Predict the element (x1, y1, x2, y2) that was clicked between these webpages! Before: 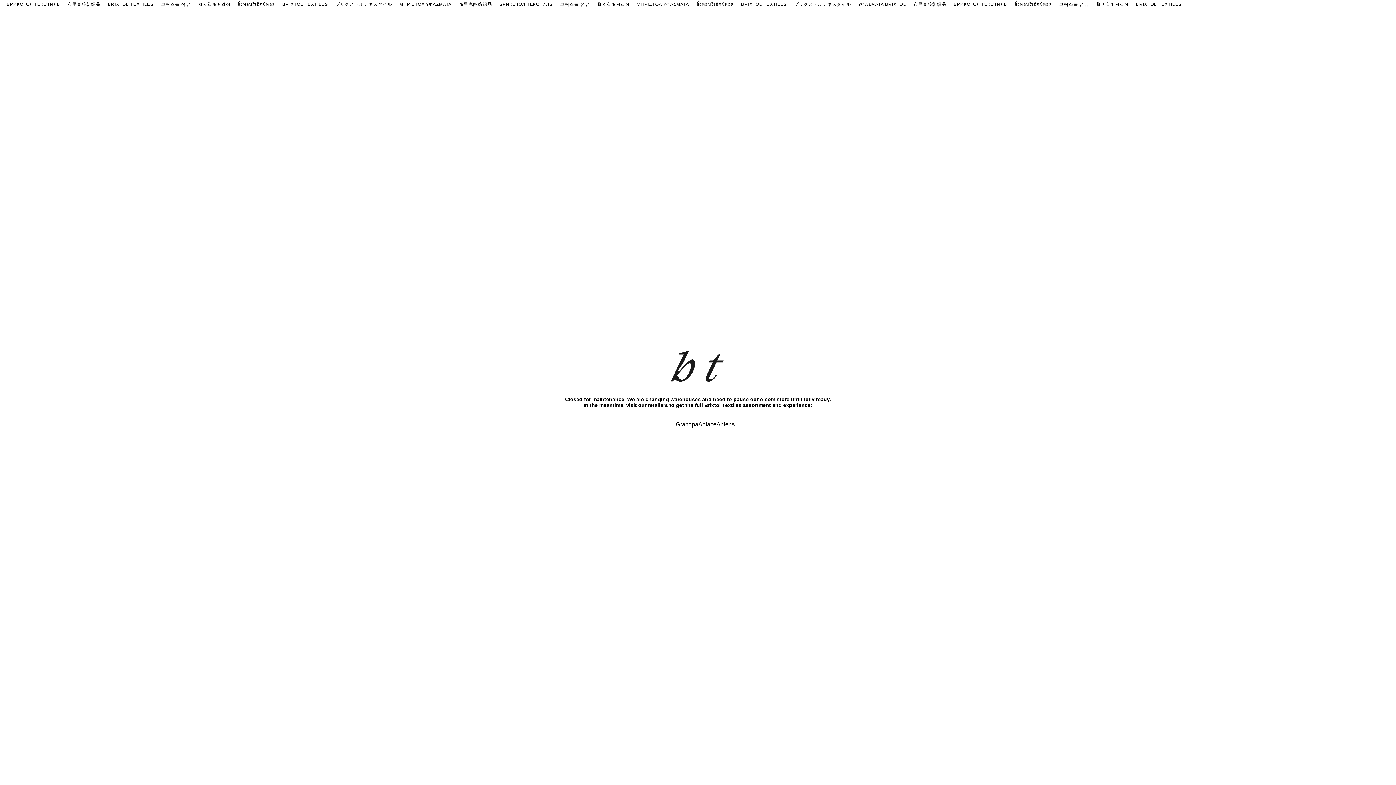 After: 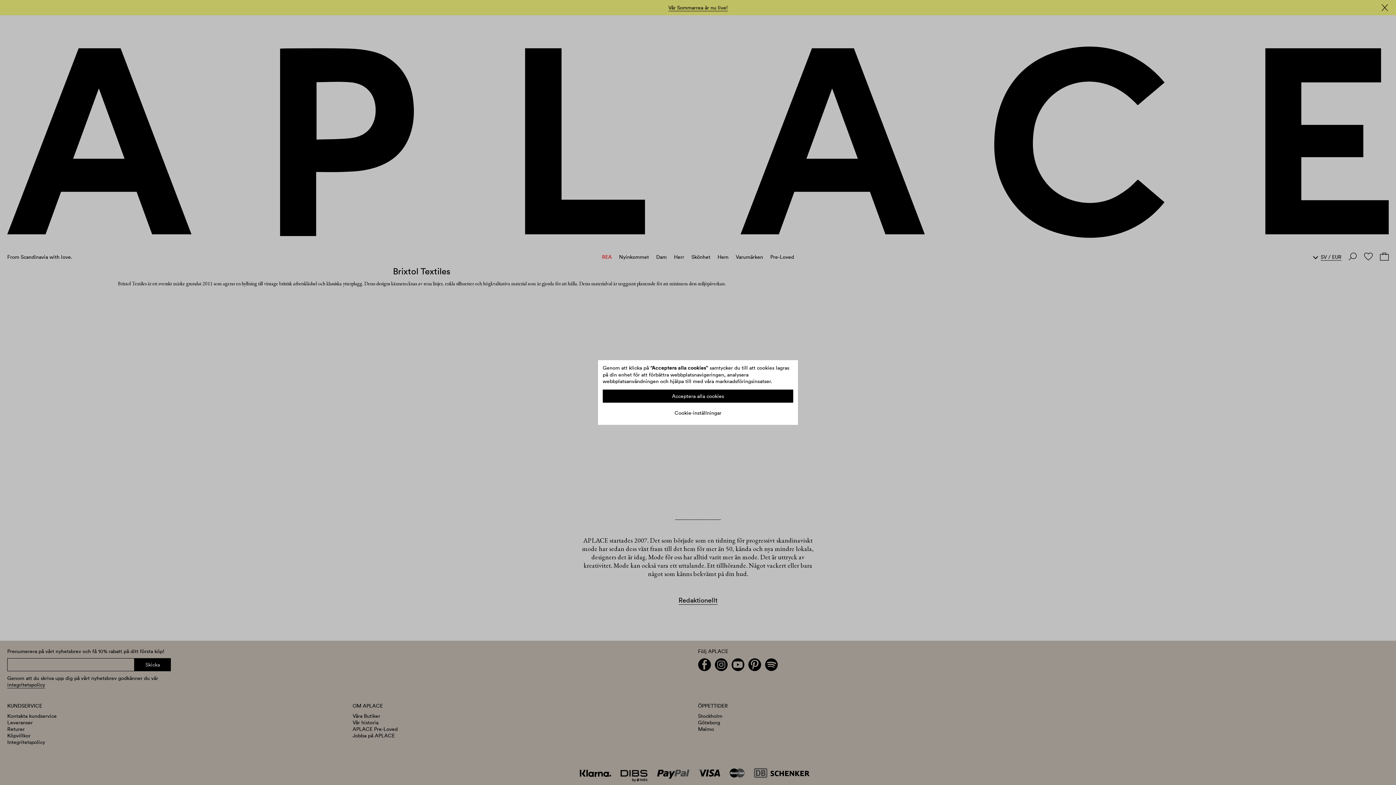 Action: label: Aplace bbox: (698, 421, 716, 427)